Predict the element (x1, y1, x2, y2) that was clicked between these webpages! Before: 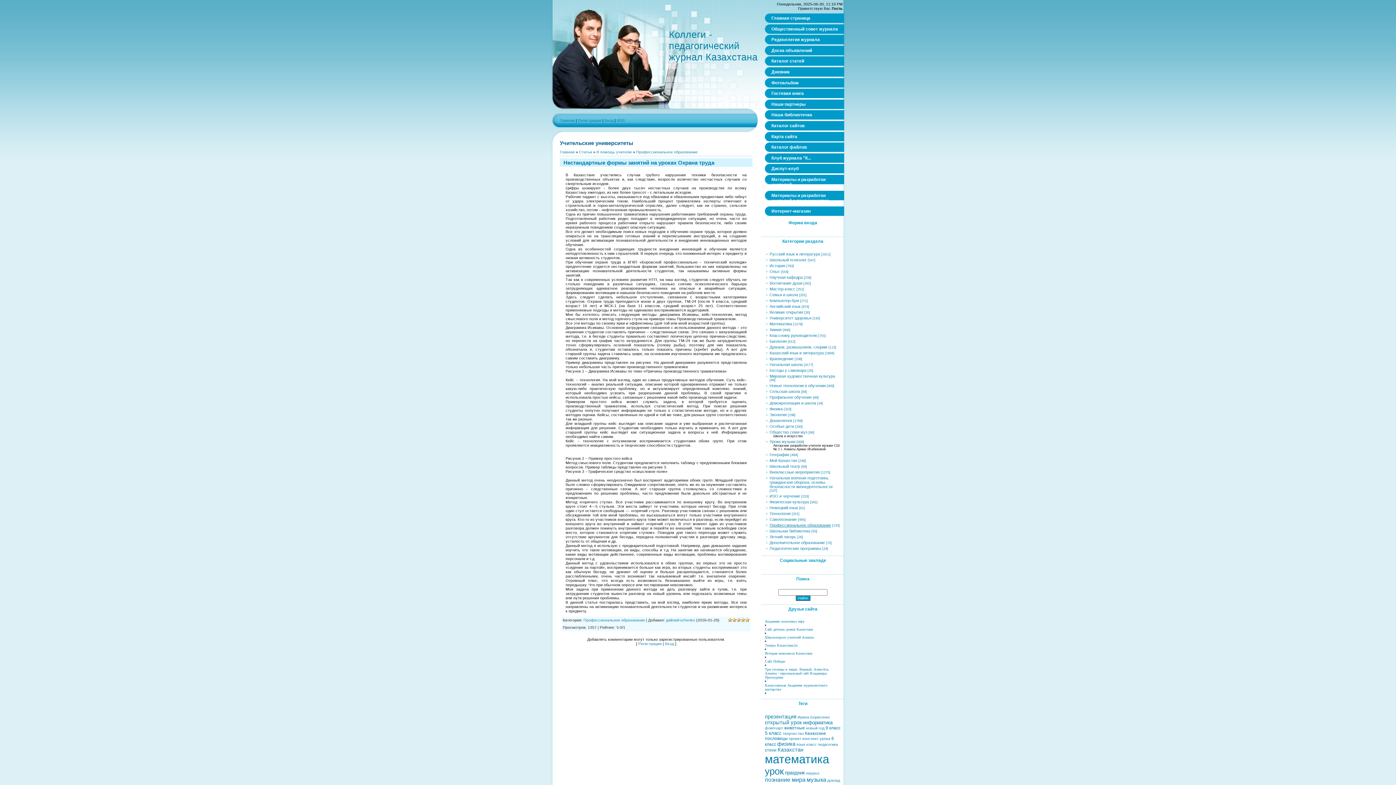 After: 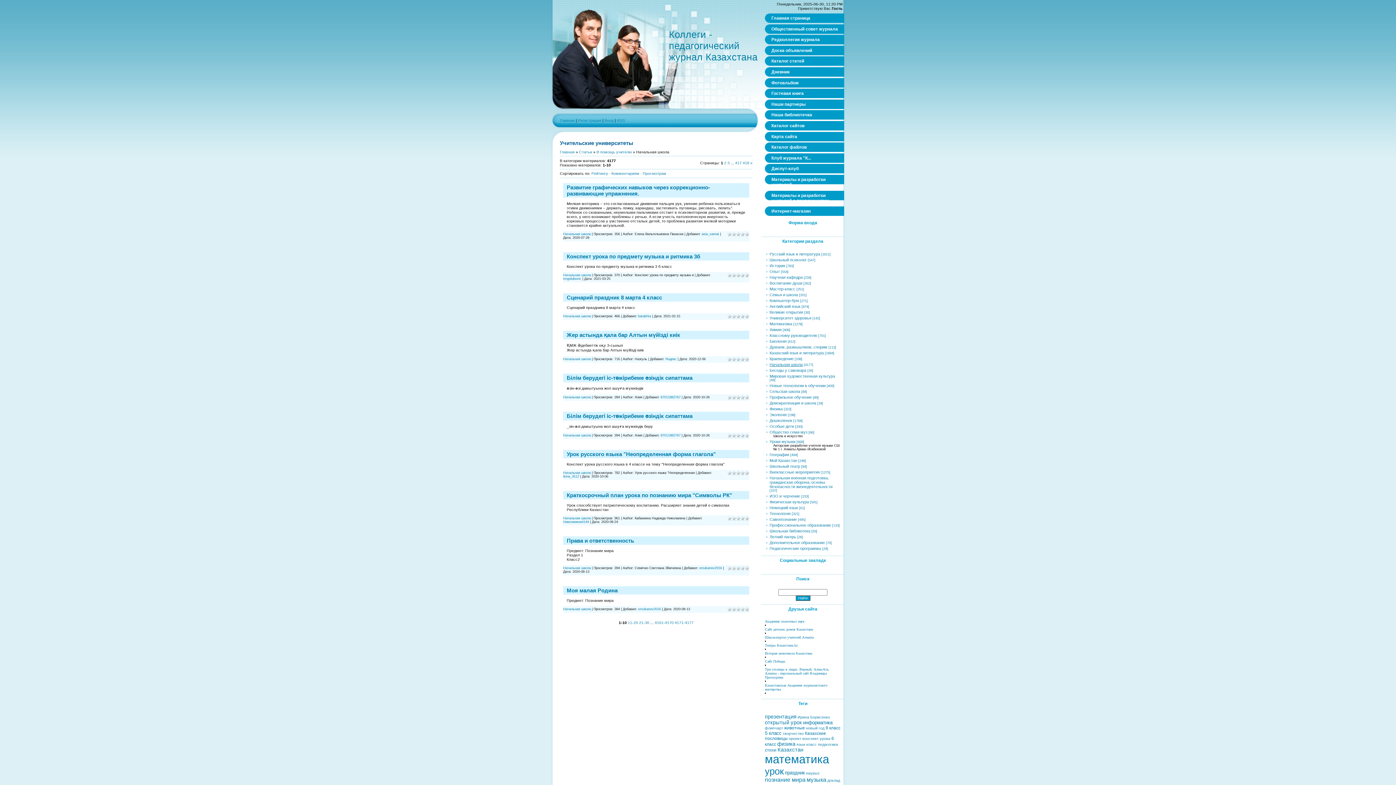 Action: bbox: (769, 362, 802, 366) label: Начальная школа